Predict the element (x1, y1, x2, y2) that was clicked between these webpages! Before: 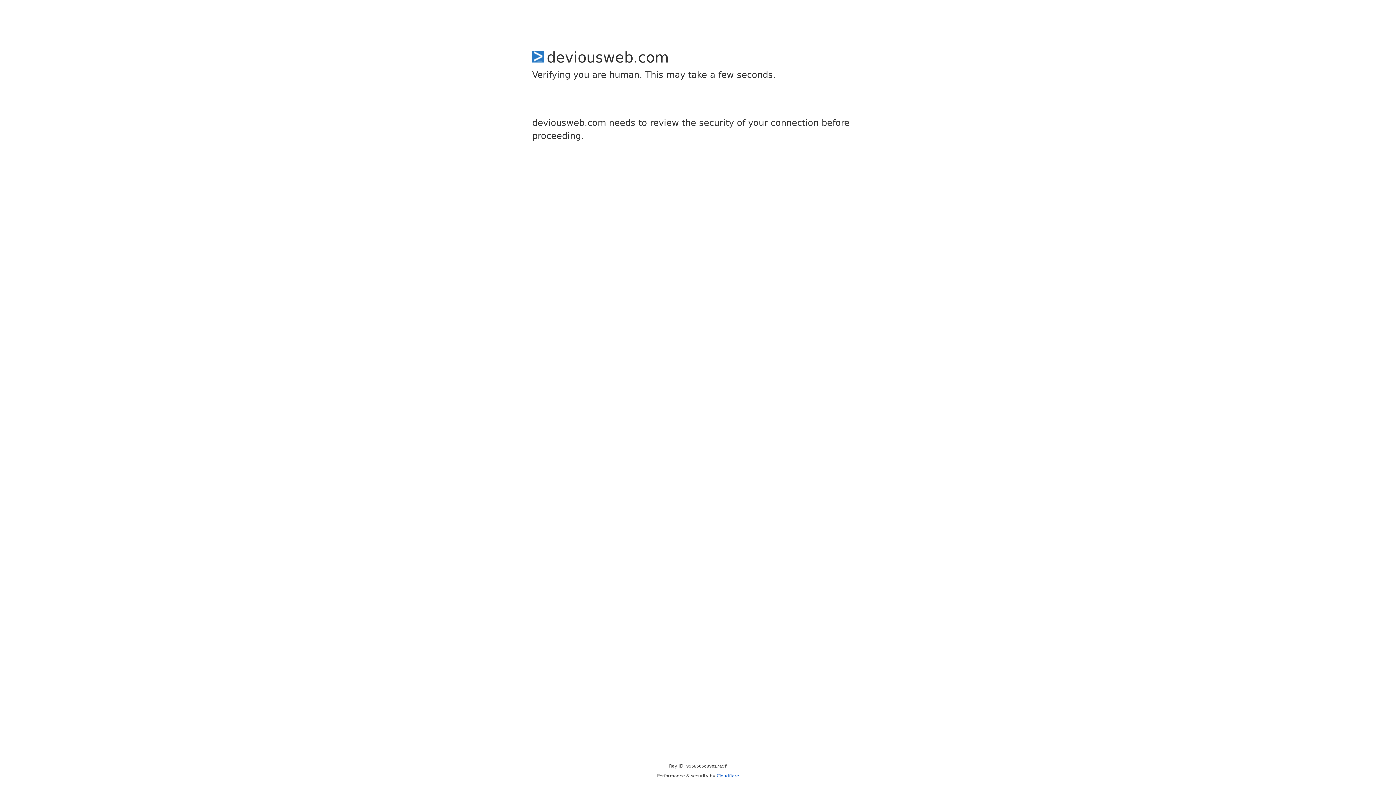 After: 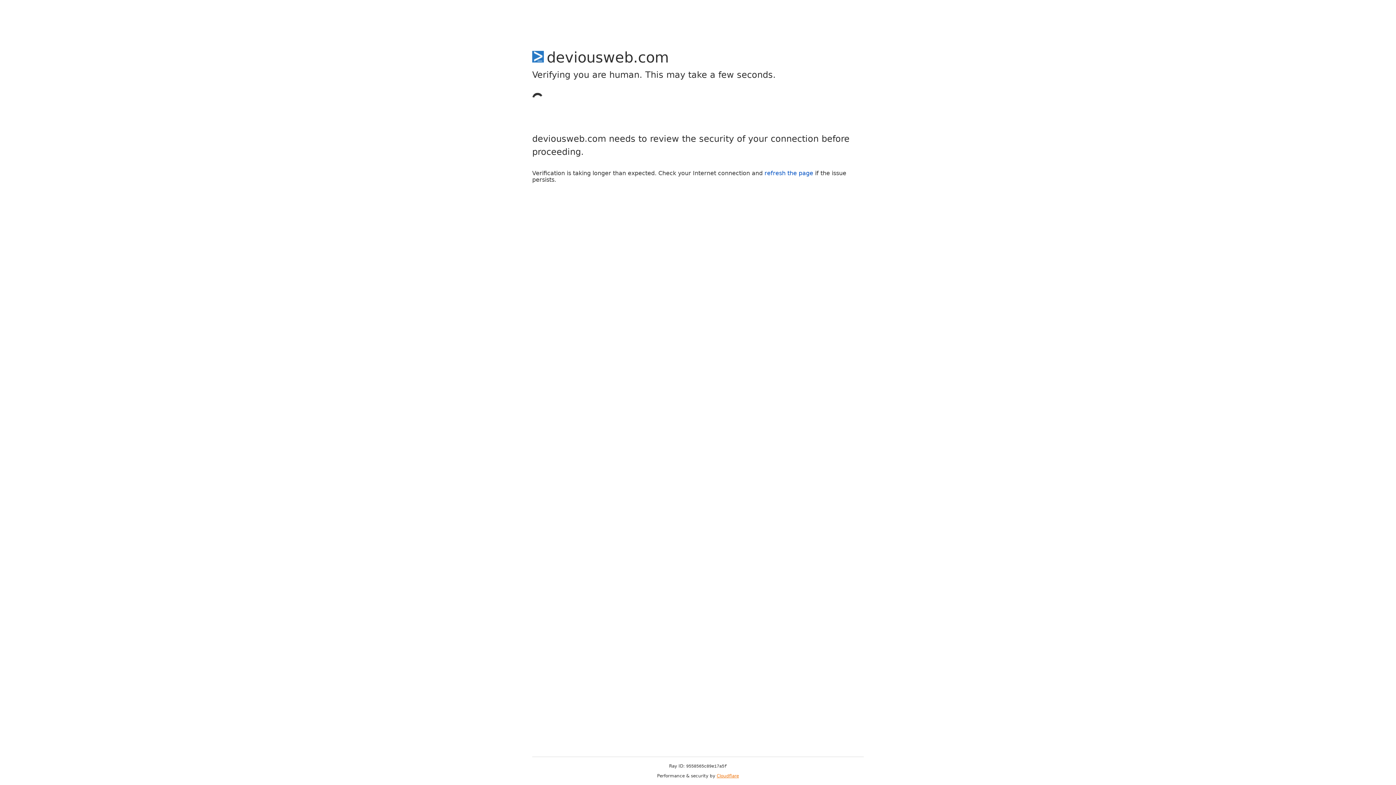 Action: label: Cloudflare bbox: (716, 773, 739, 778)